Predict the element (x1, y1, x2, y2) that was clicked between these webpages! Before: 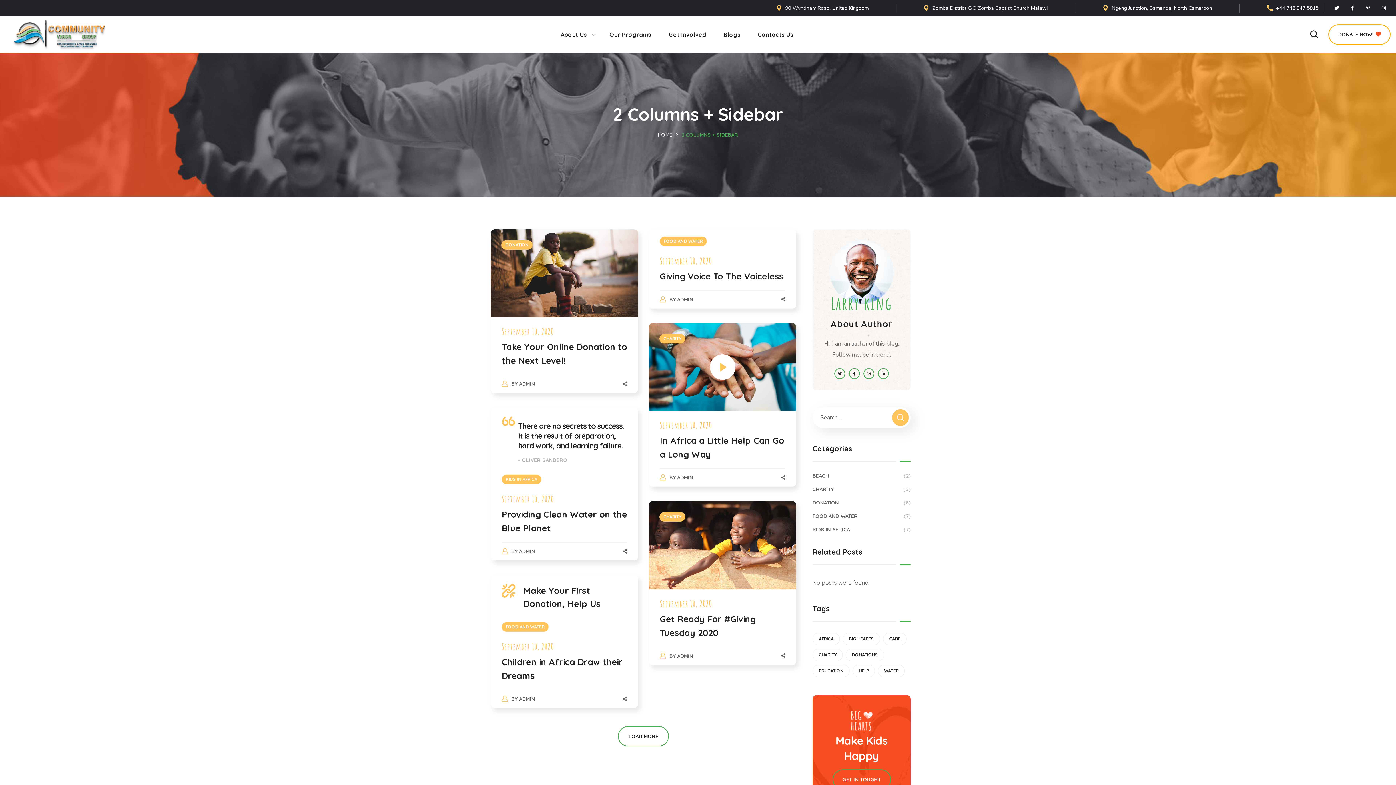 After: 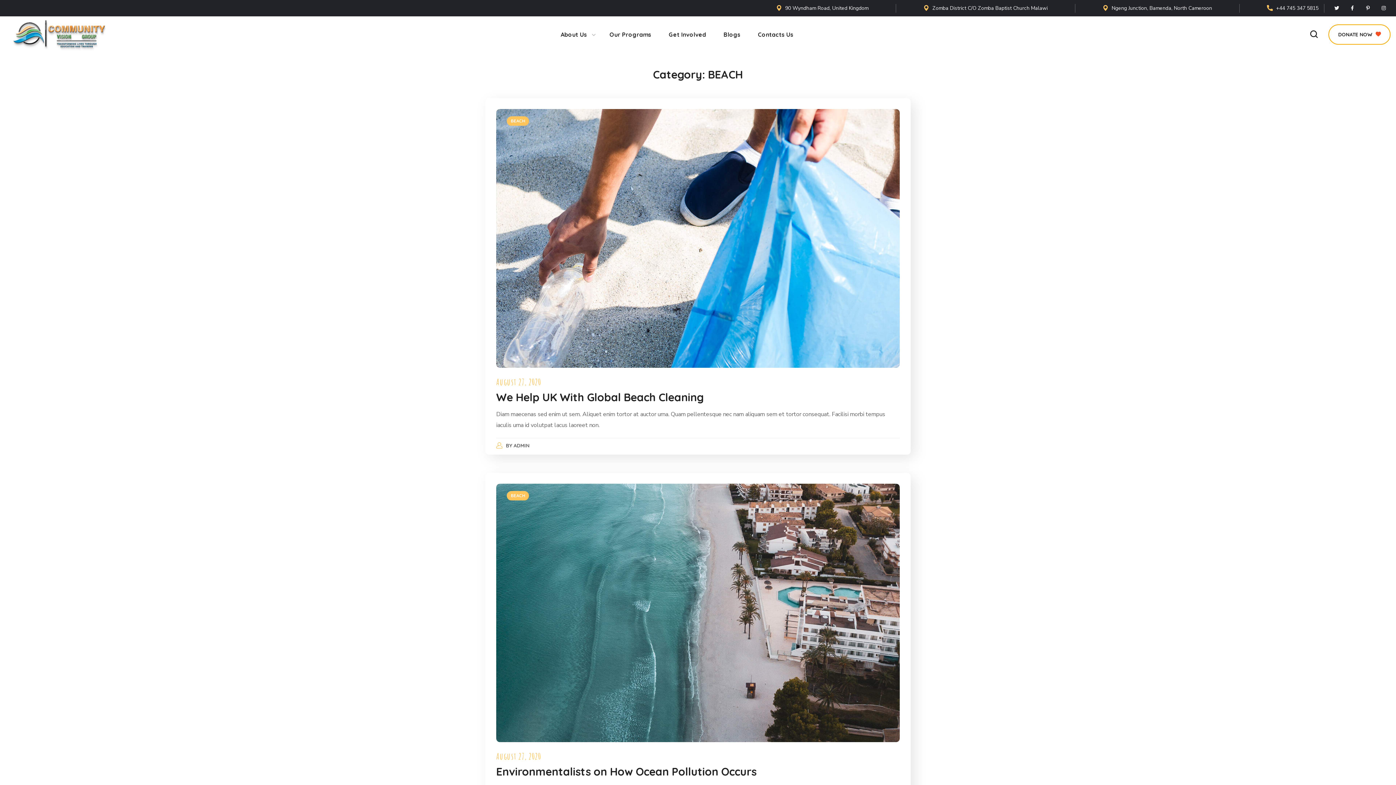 Action: label: BEACH
(2) bbox: (812, 469, 910, 482)